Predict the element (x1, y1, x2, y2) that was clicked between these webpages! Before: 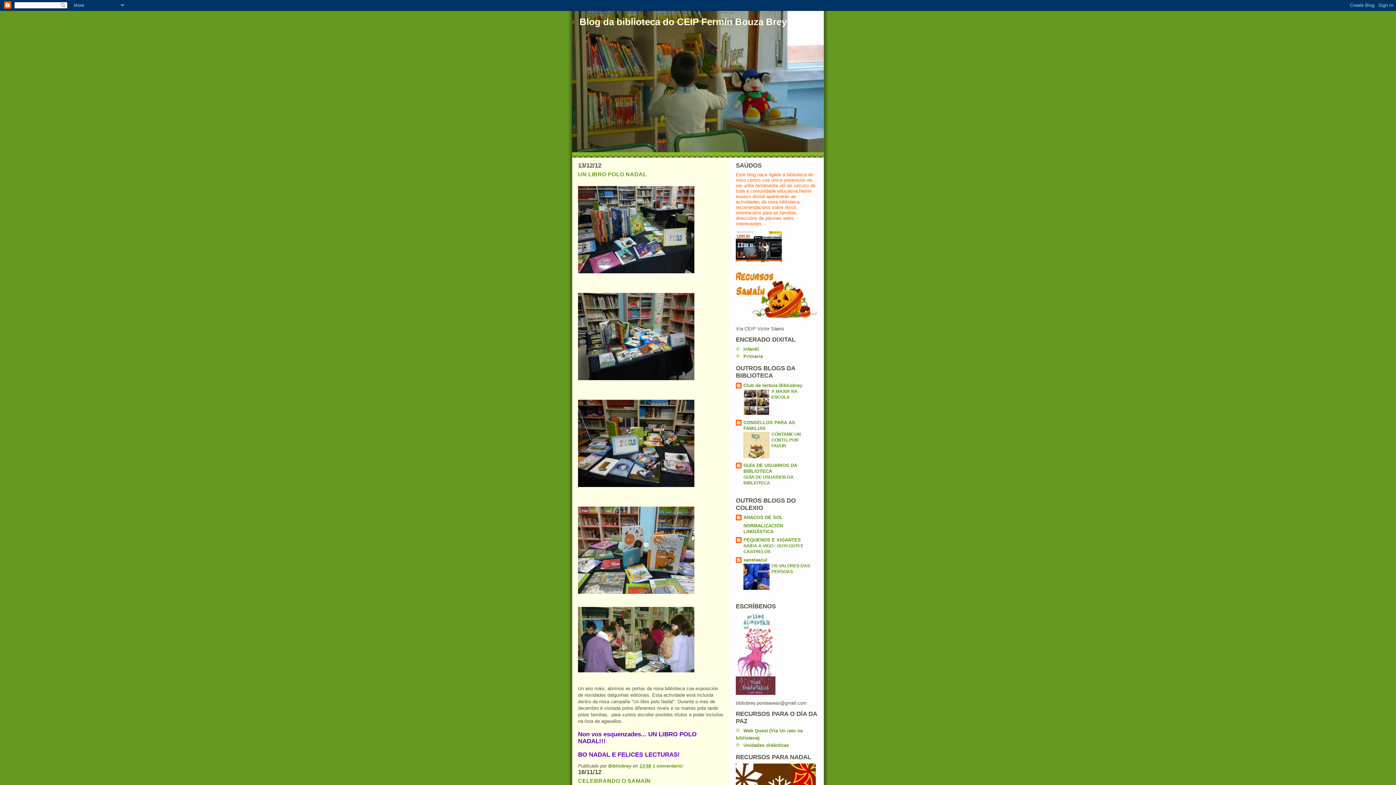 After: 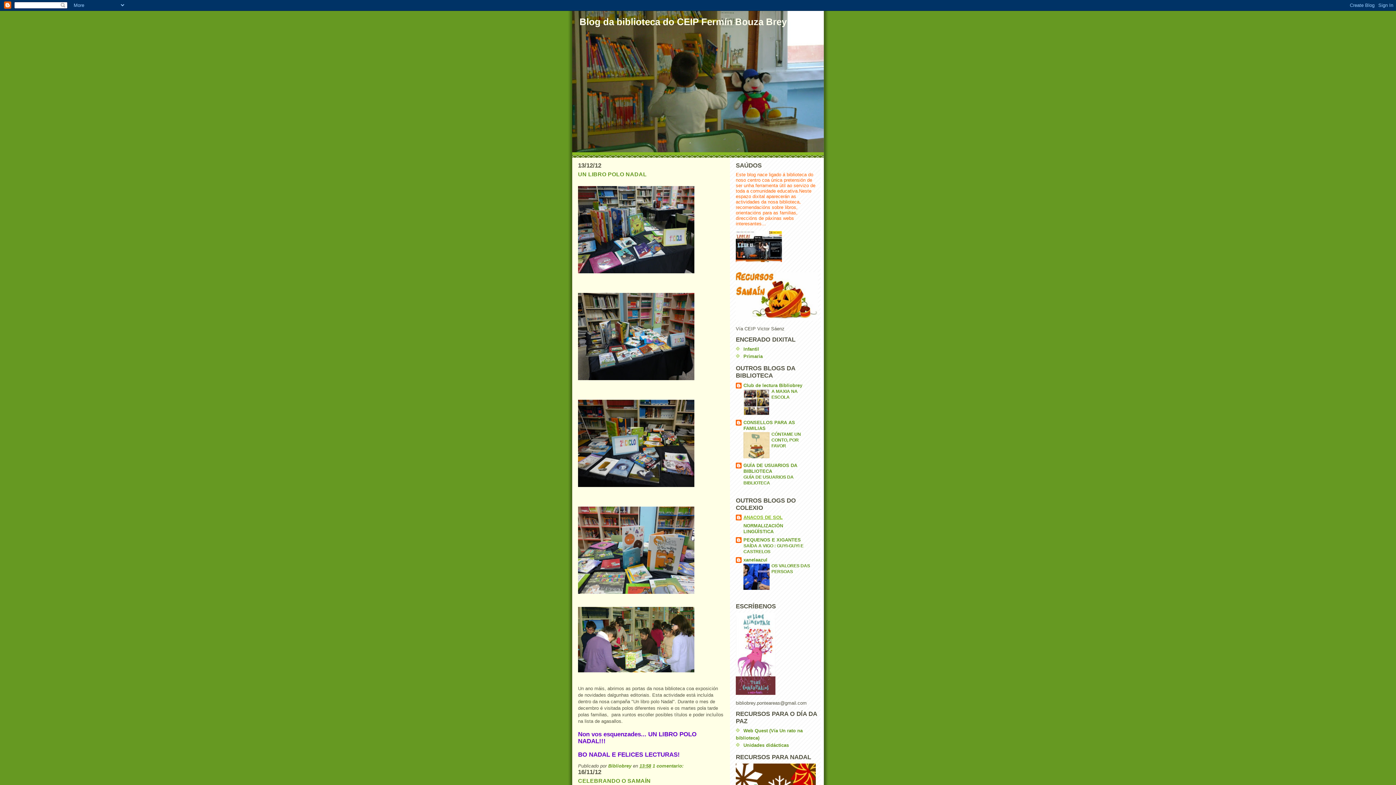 Action: label: ANACOS DE SOL bbox: (743, 514, 782, 520)